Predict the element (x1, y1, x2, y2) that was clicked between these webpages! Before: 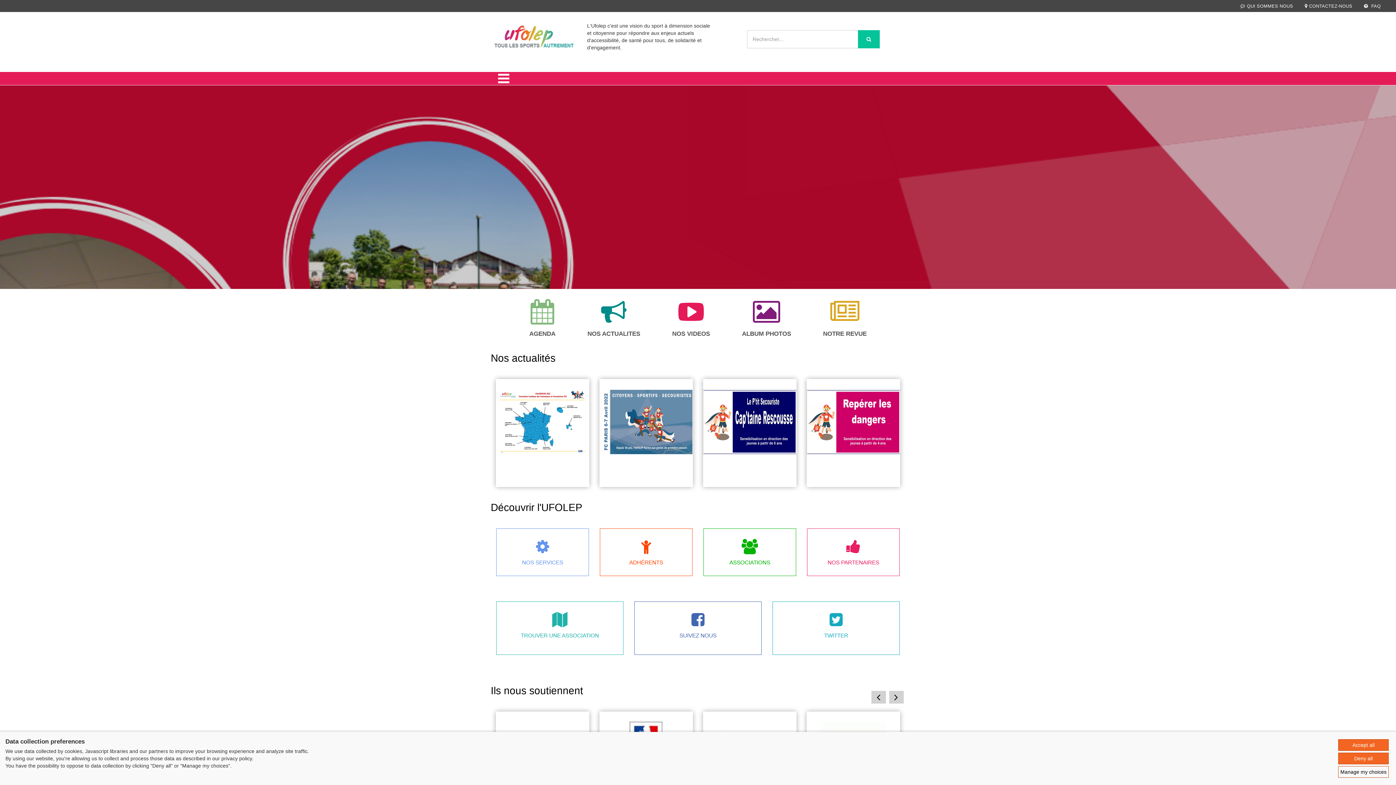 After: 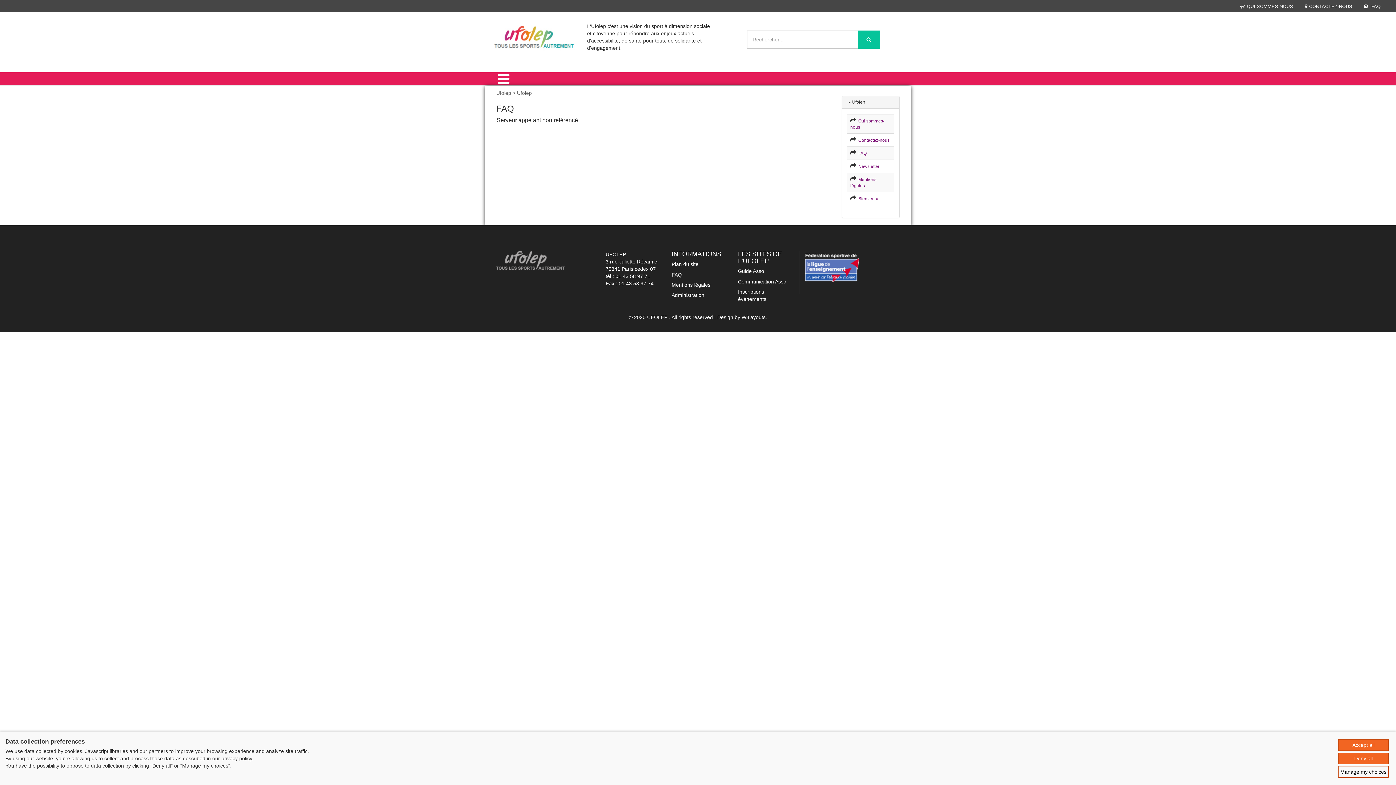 Action: bbox: (1364, 3, 1381, 8) label:  FAQ